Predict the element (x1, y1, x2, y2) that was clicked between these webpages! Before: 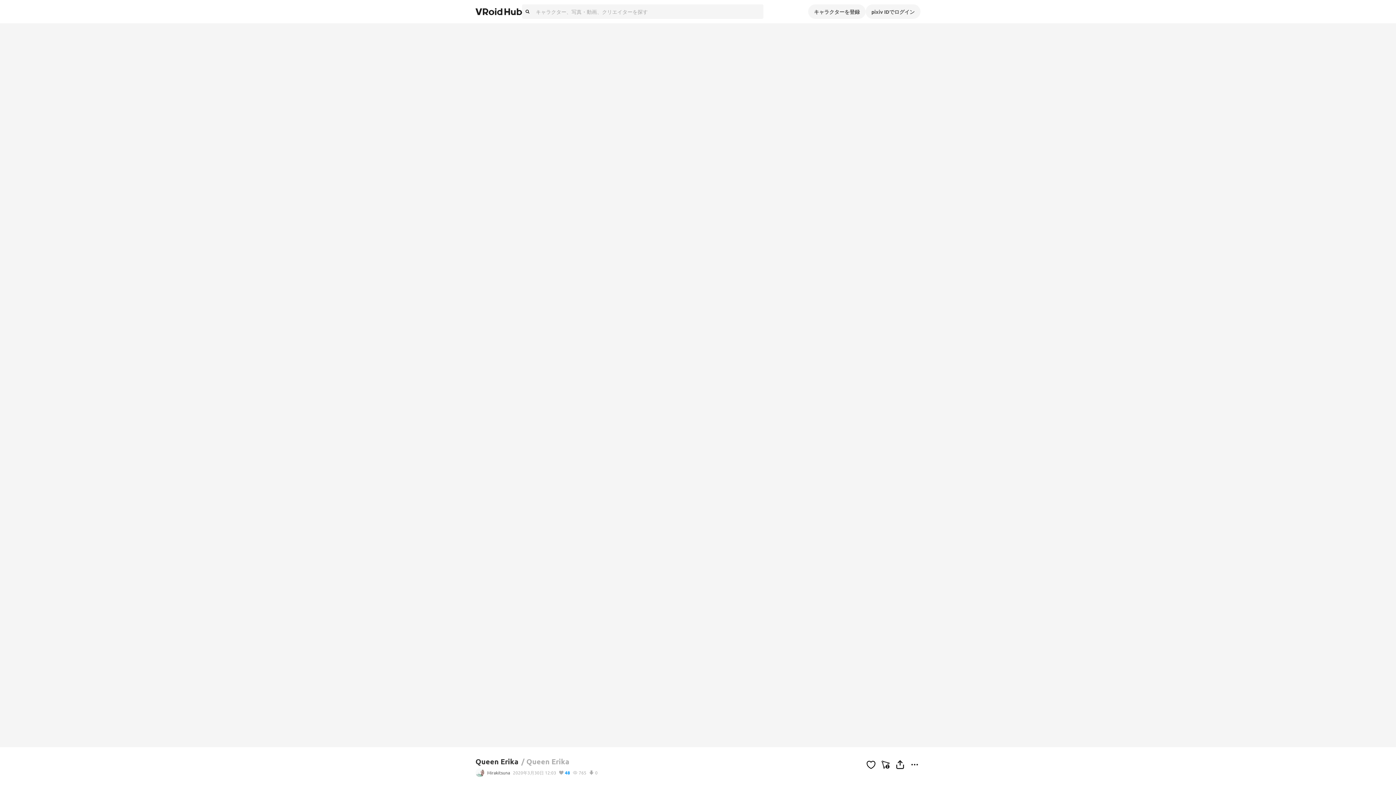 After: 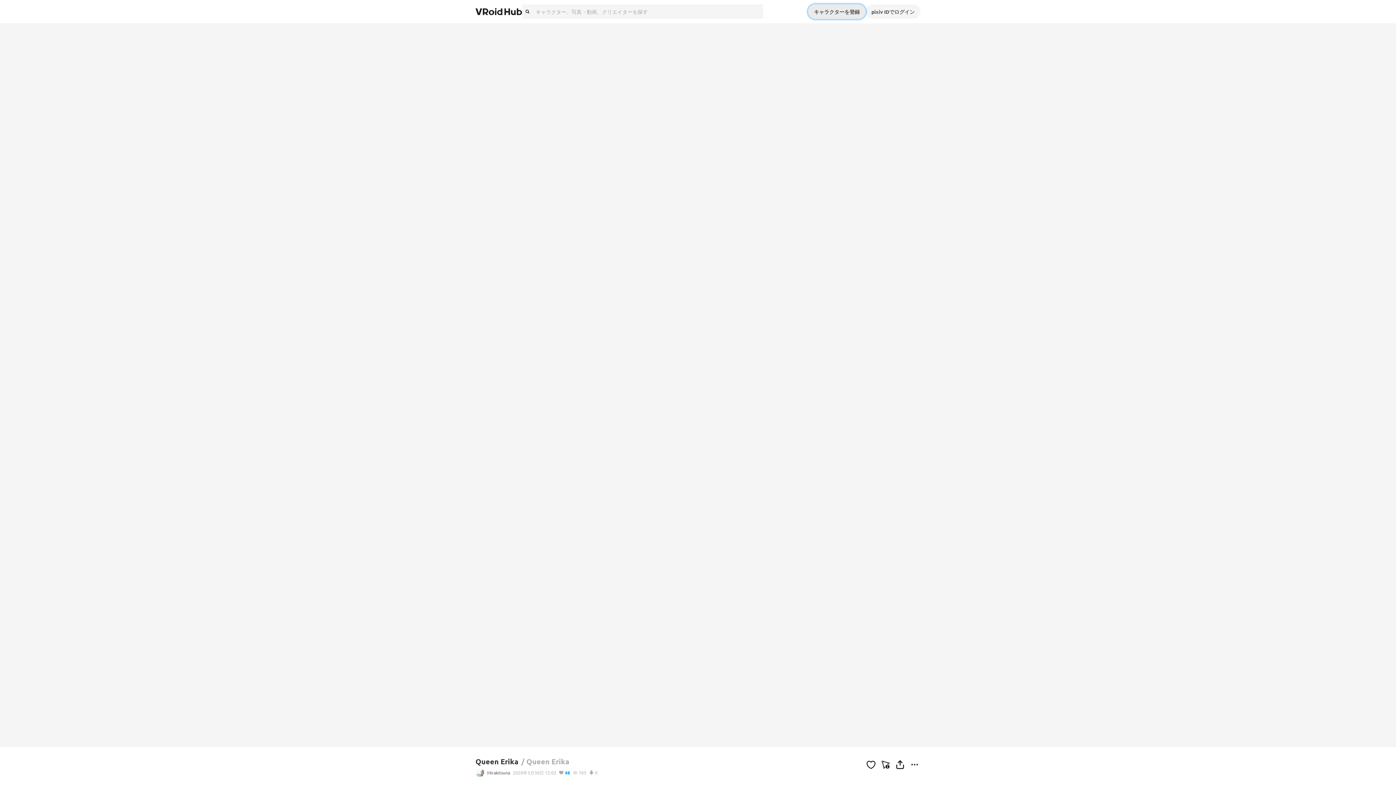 Action: label: キャラクターを登録 bbox: (808, 4, 865, 18)